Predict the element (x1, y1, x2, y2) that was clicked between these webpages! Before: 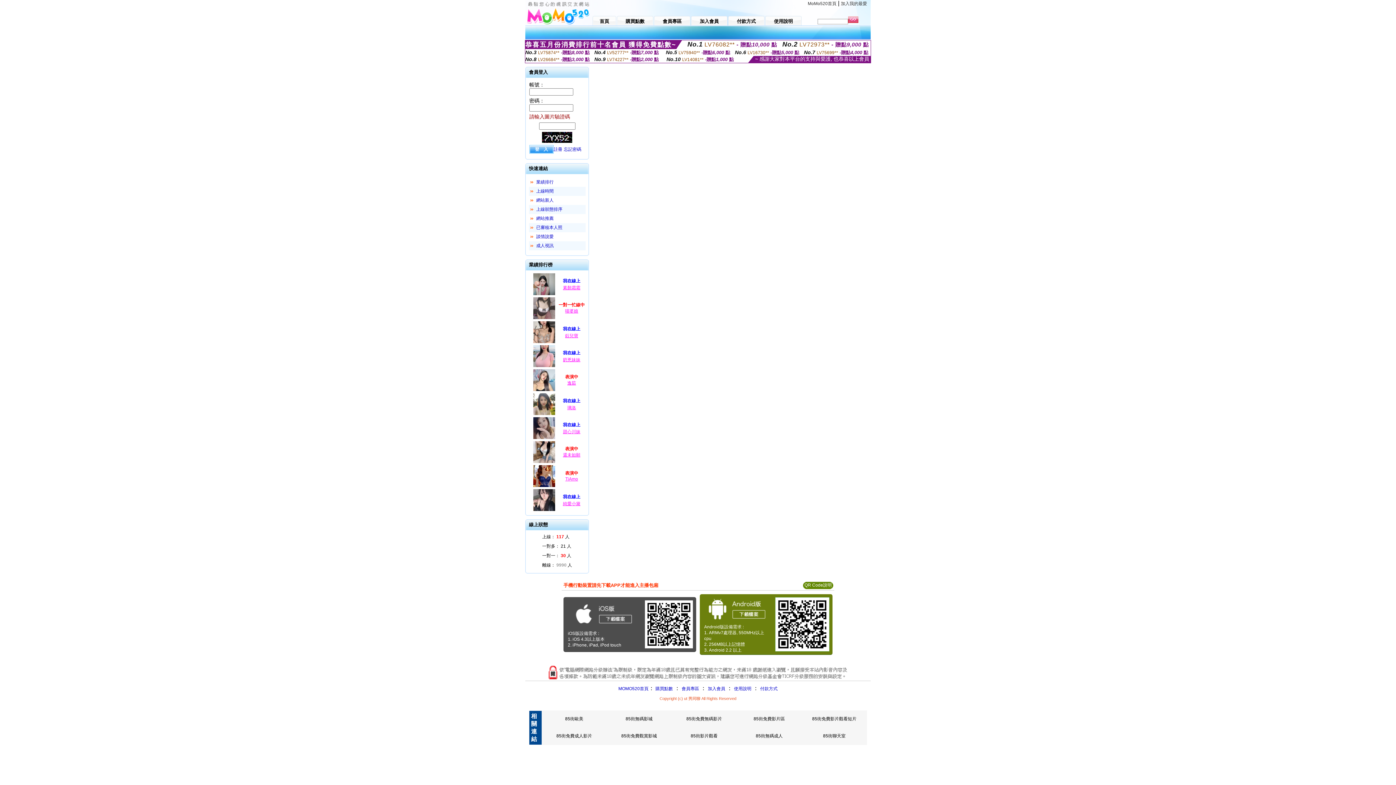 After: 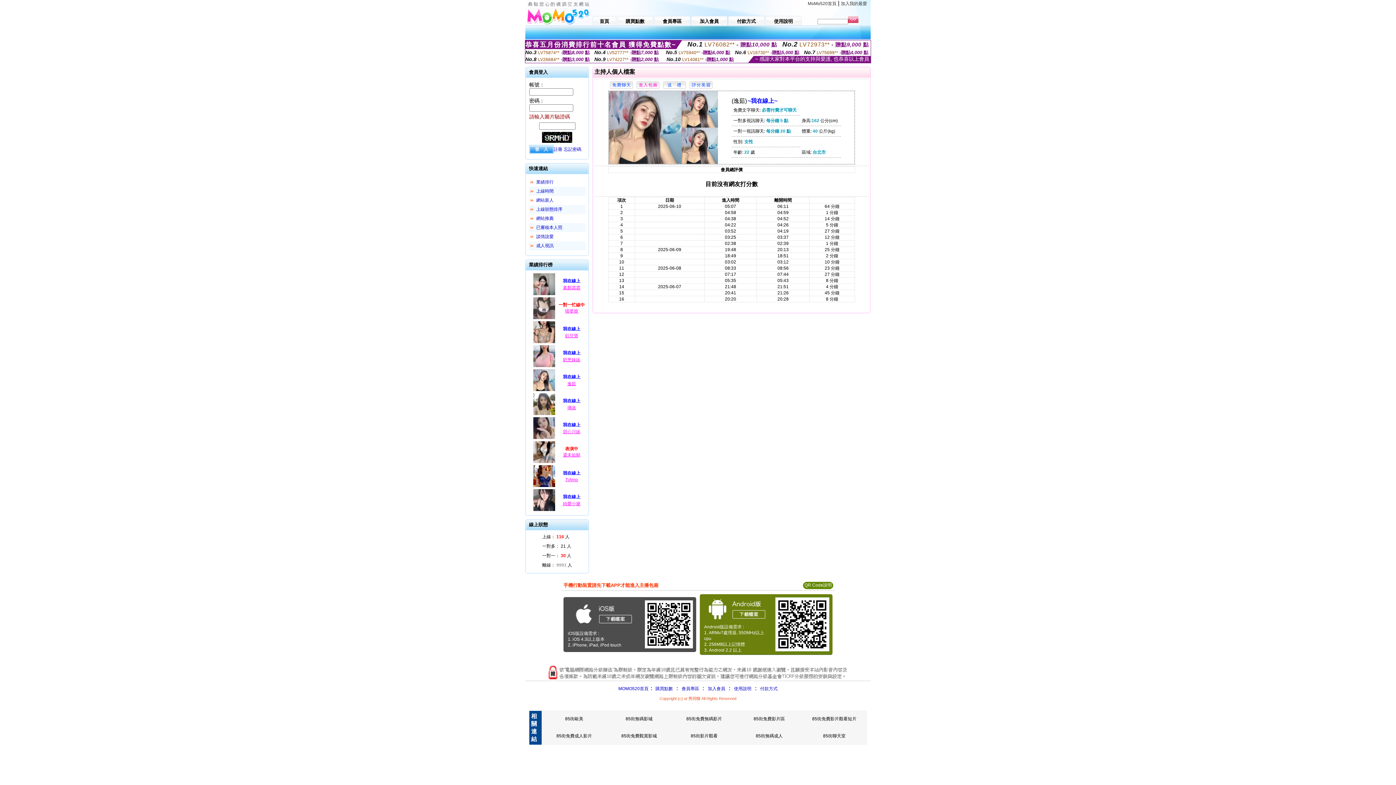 Action: bbox: (532, 388, 556, 393)